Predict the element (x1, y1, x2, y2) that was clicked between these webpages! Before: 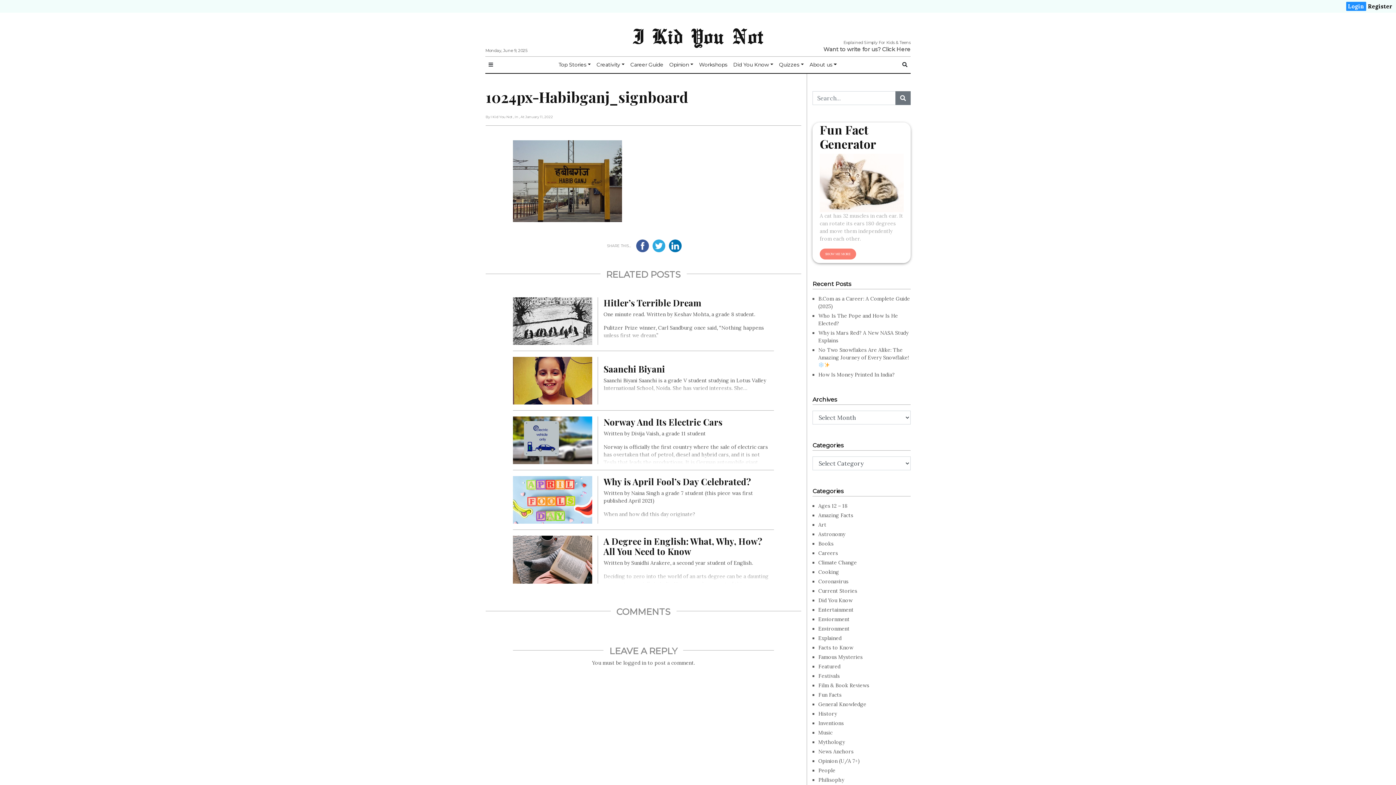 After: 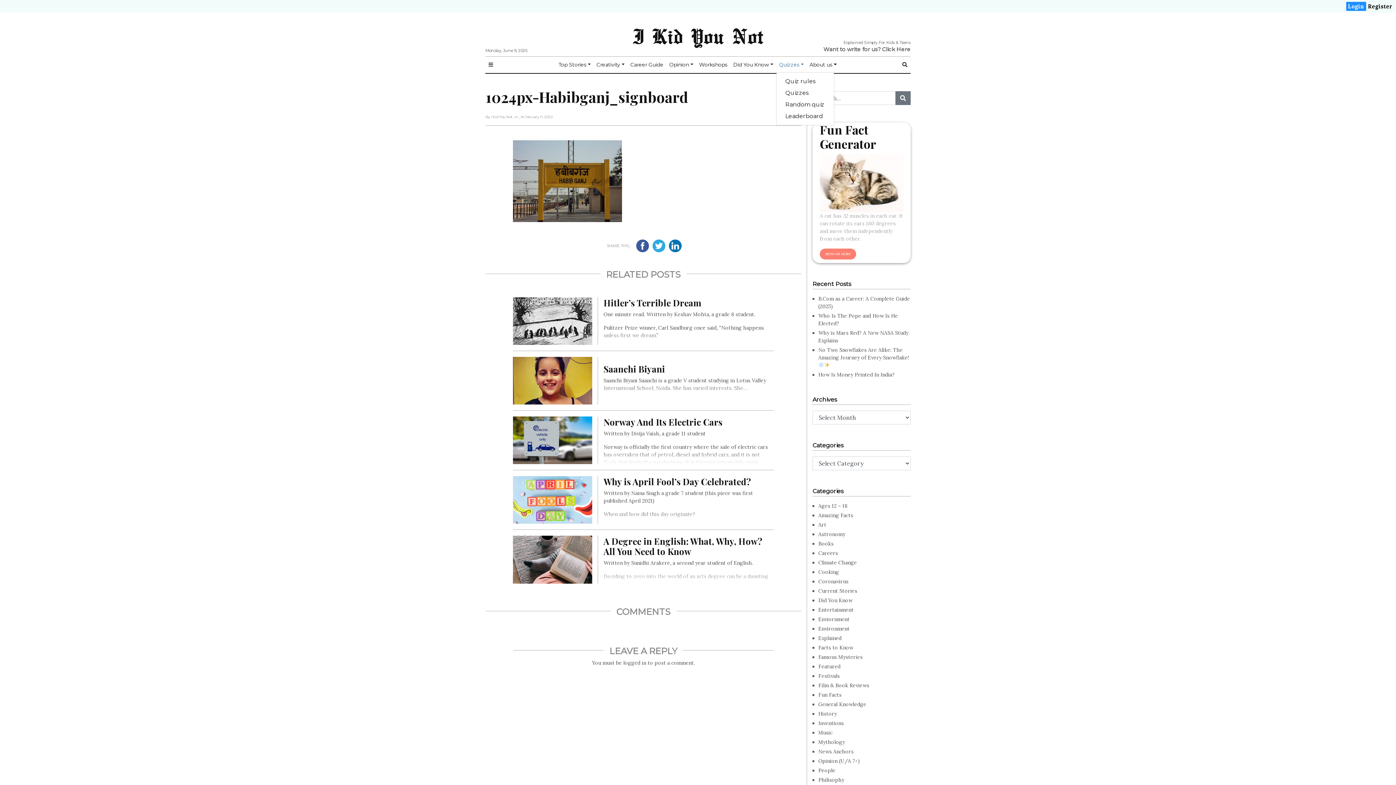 Action: label: Quizzes bbox: (776, 58, 806, 71)